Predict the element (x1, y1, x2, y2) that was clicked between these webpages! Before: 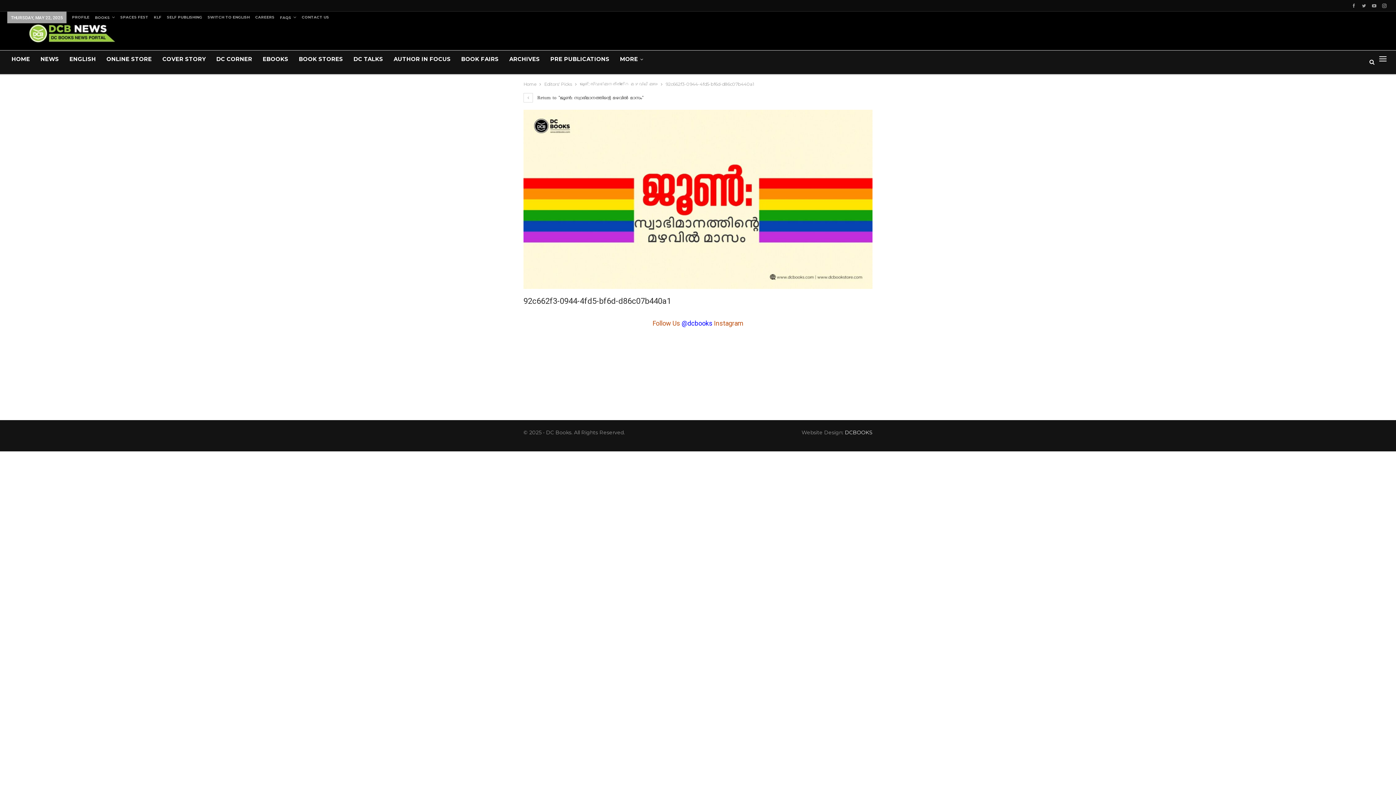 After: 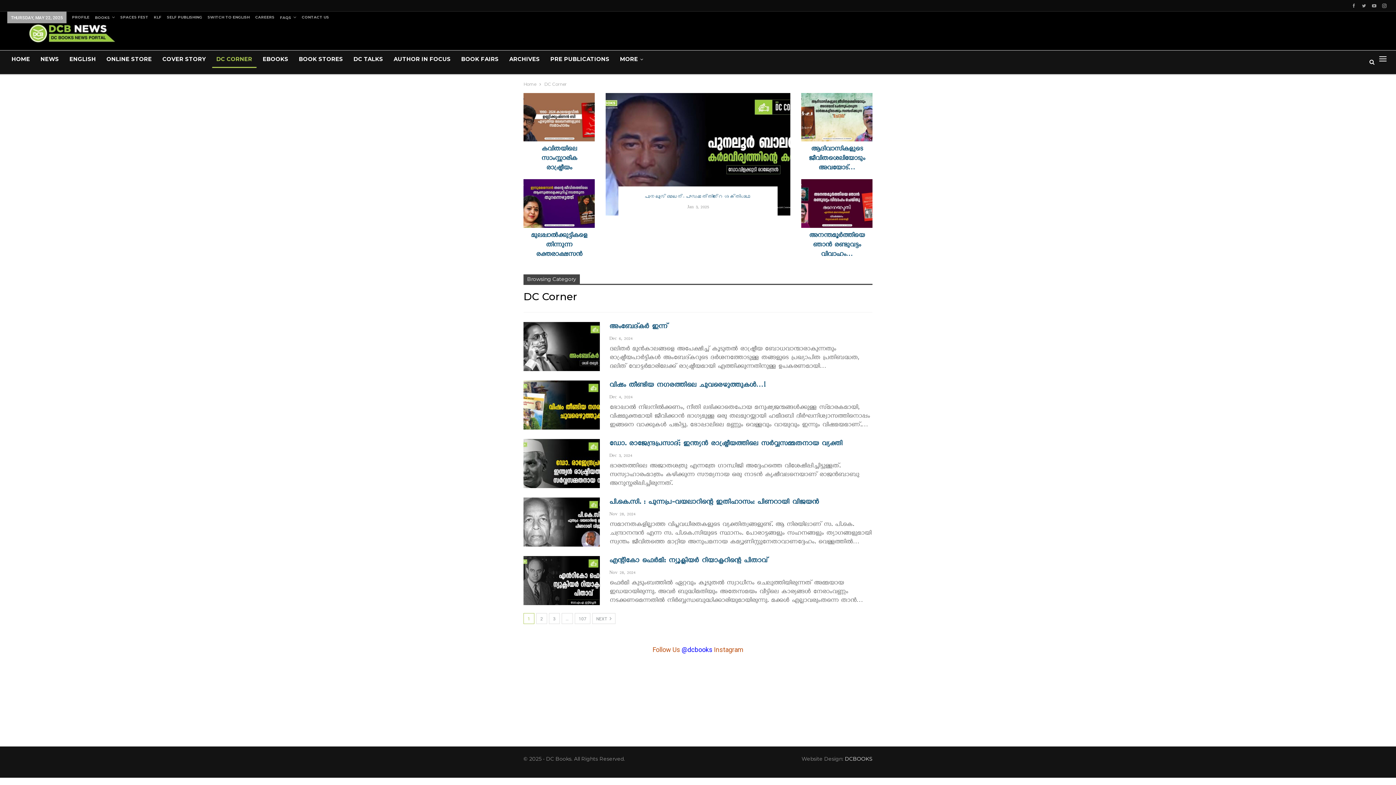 Action: bbox: (212, 50, 256, 68) label: DC CORNER